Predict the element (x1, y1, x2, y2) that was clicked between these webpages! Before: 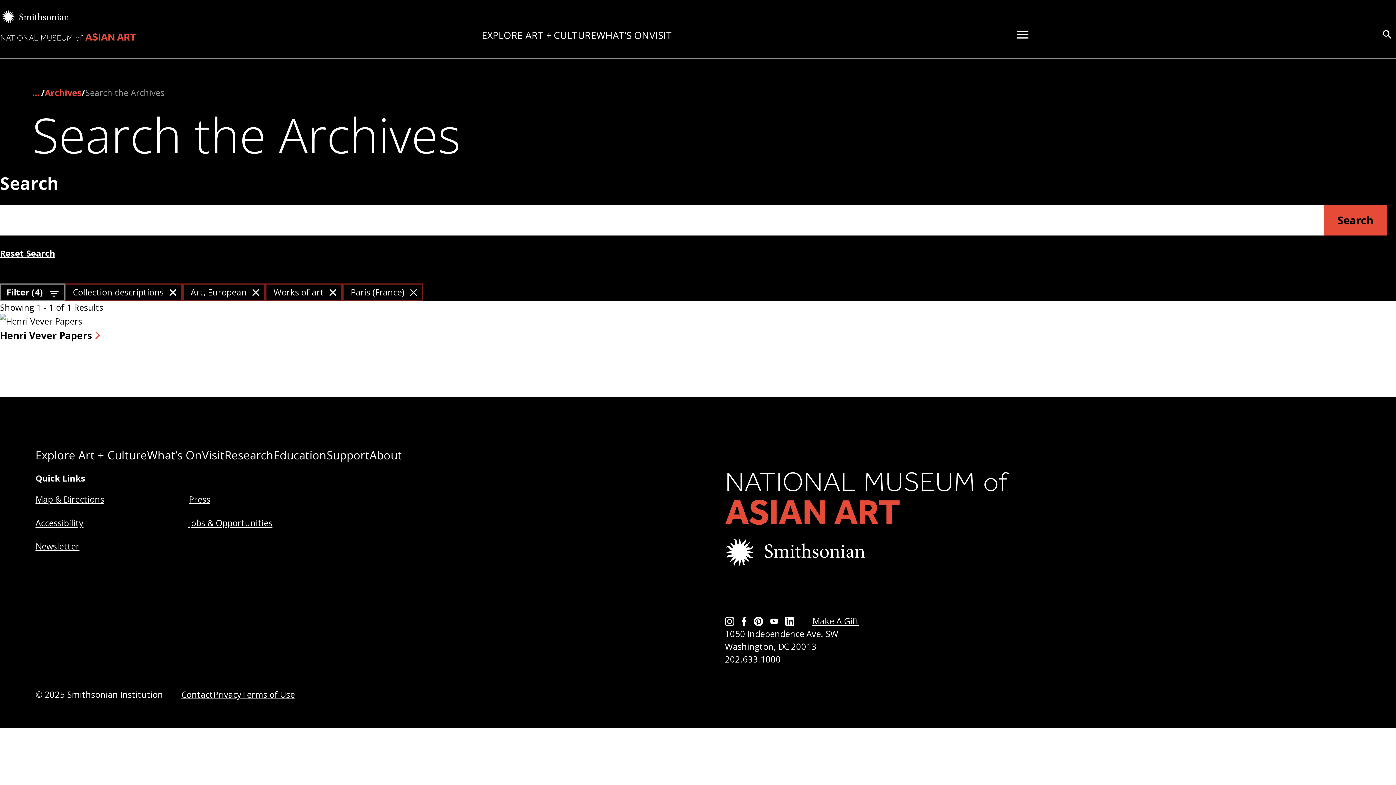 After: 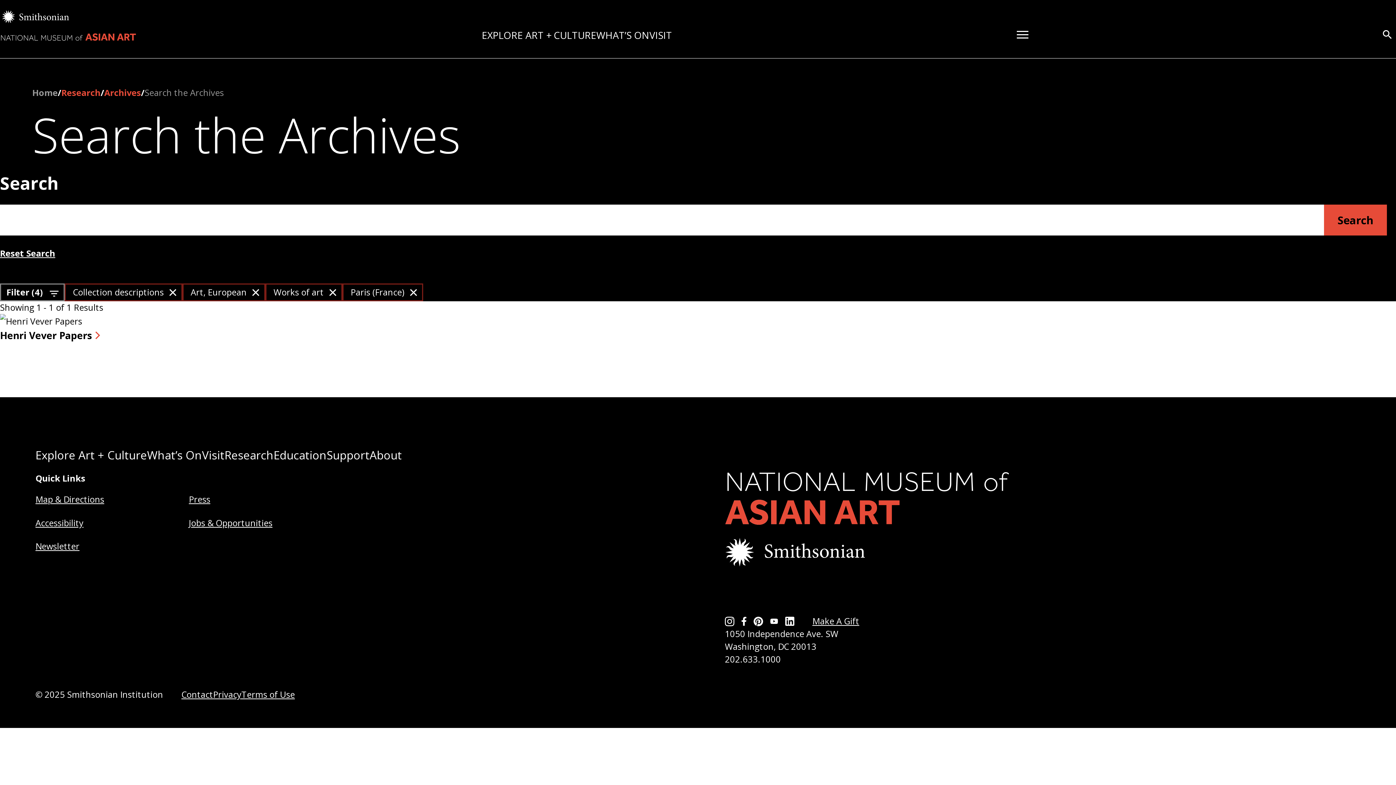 Action: bbox: (32, 86, 39, 99) label: …